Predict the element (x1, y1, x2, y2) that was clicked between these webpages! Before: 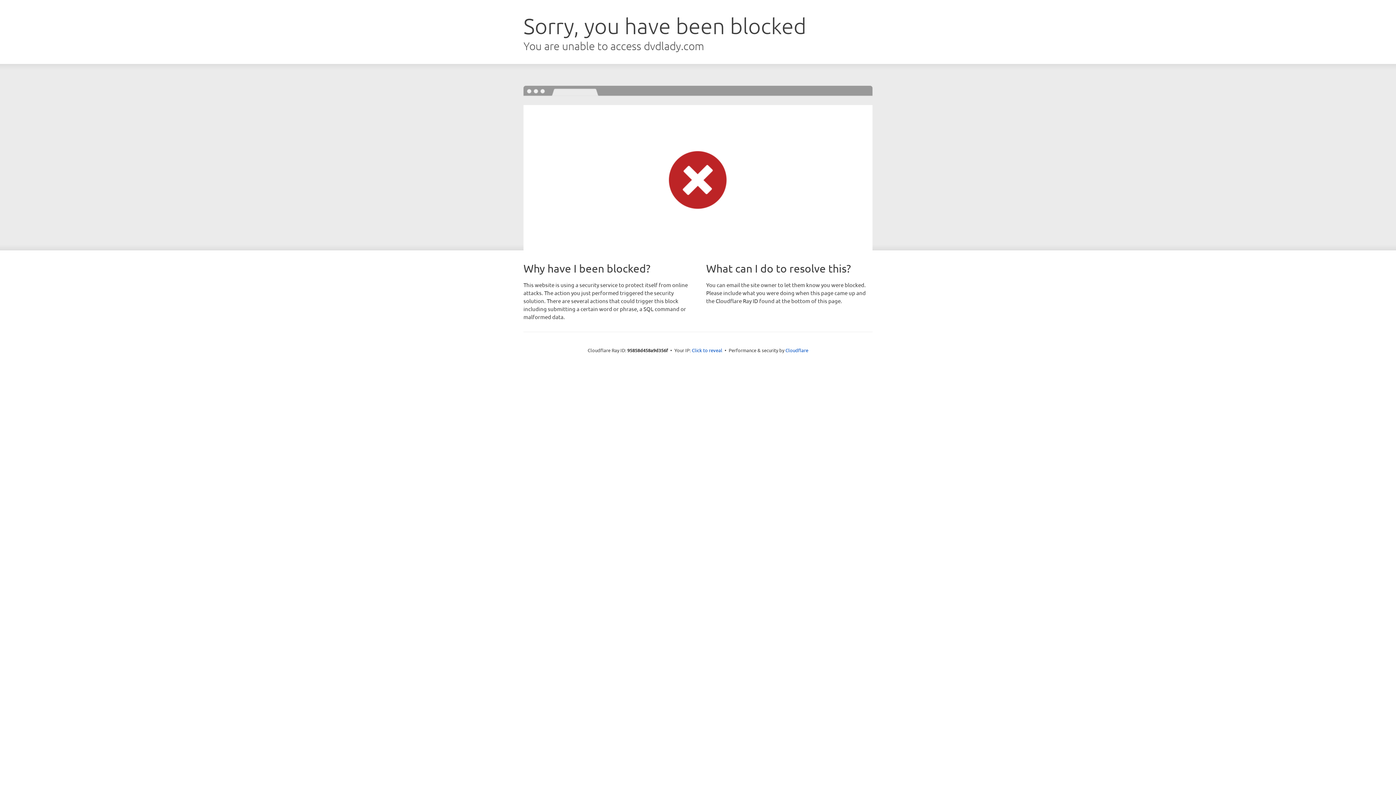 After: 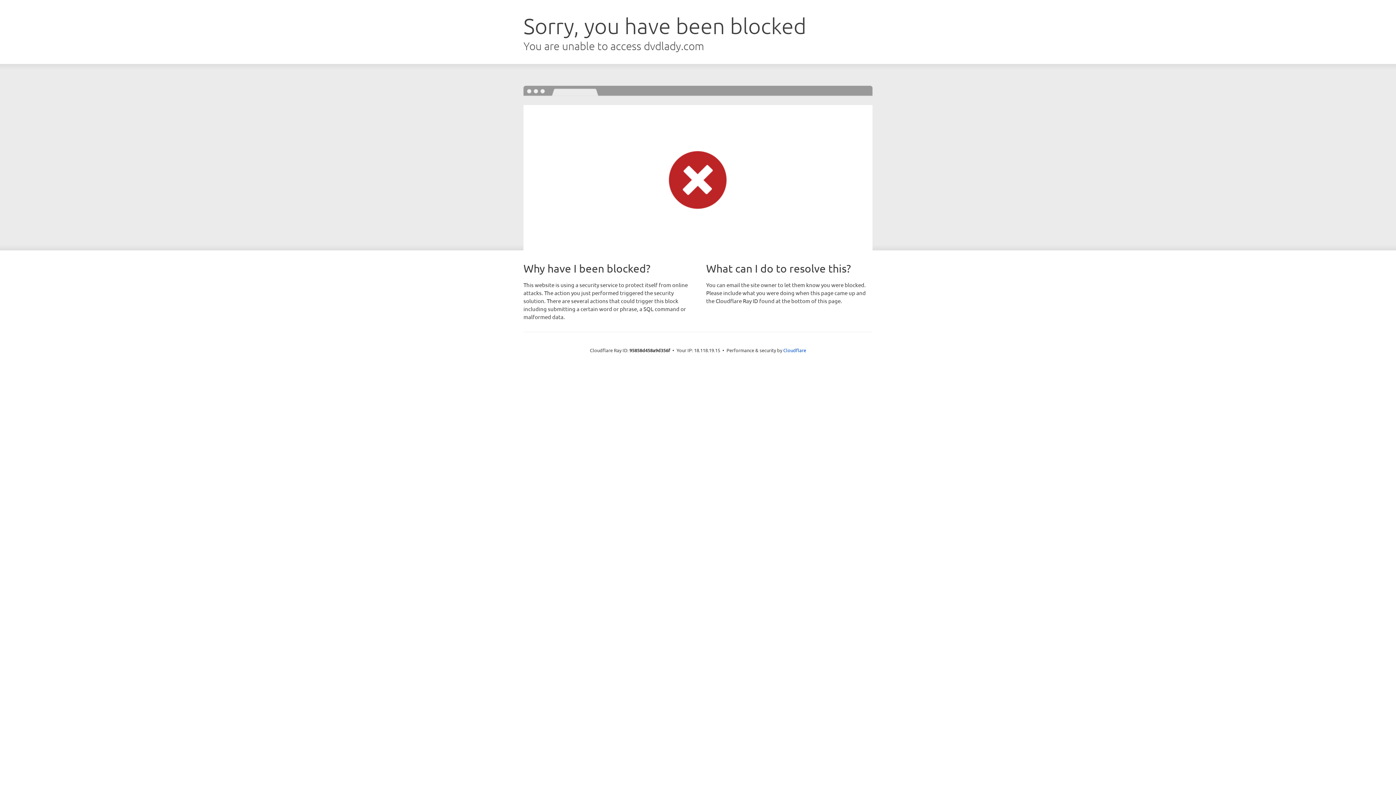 Action: label: Click to reveal bbox: (692, 346, 722, 353)